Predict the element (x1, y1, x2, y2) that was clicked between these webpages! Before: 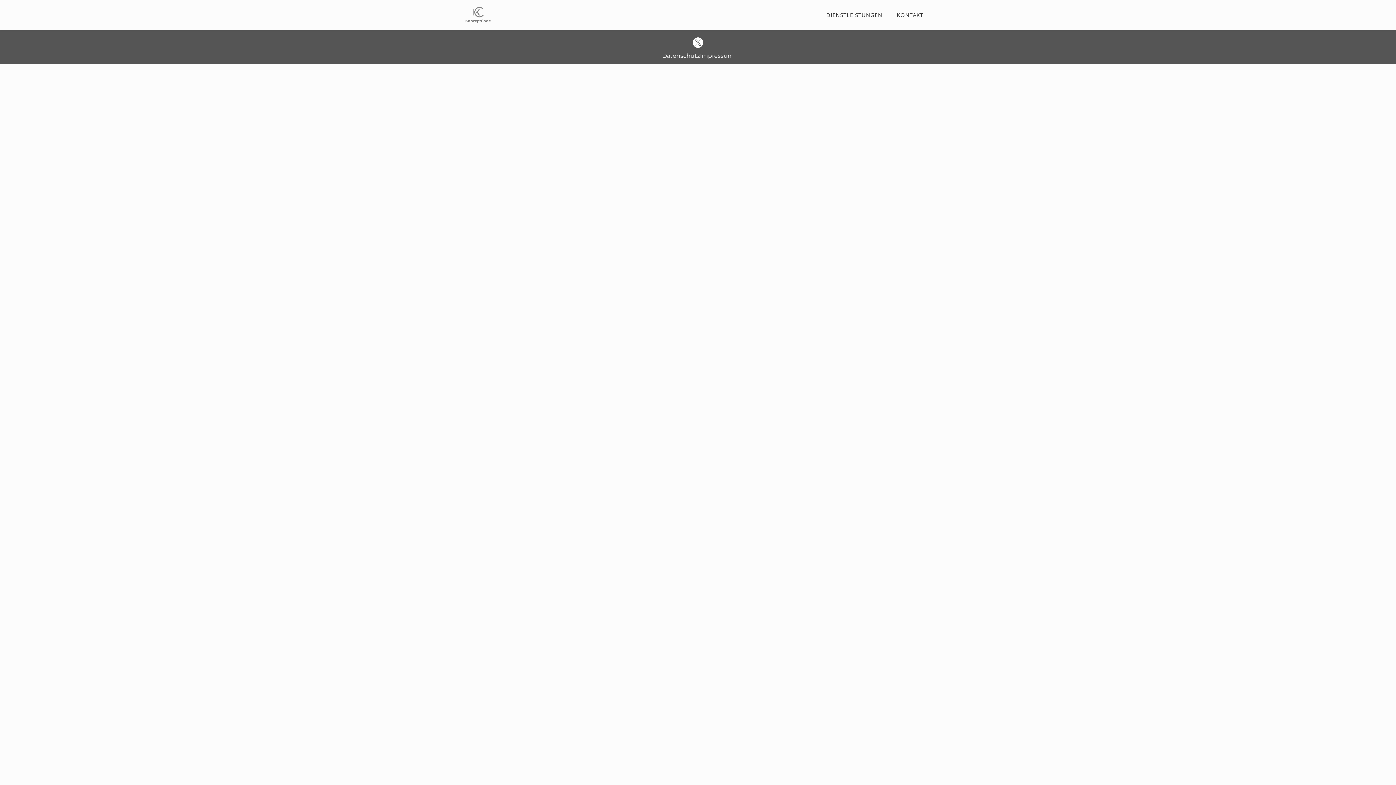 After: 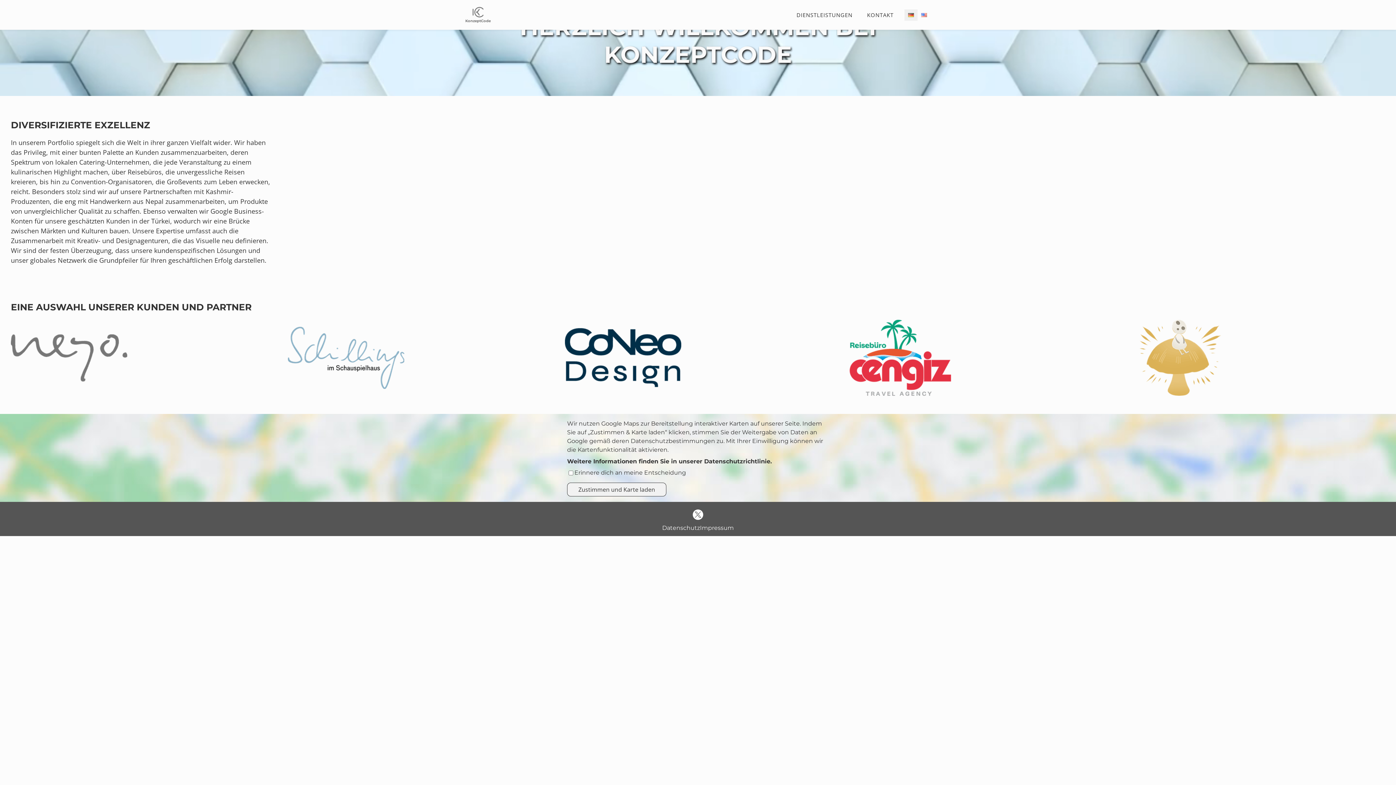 Action: label: KonzeptCode bbox: (465, 6, 490, 22)